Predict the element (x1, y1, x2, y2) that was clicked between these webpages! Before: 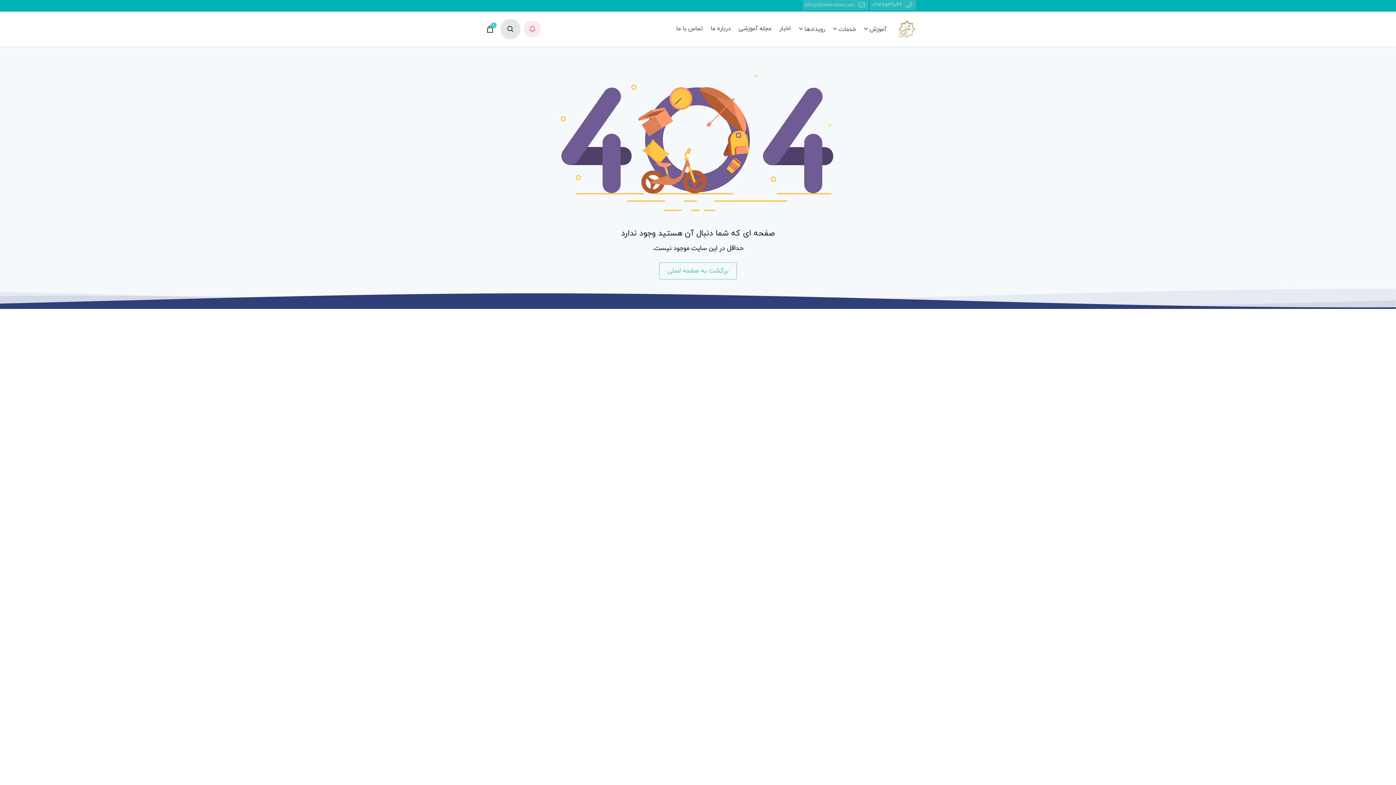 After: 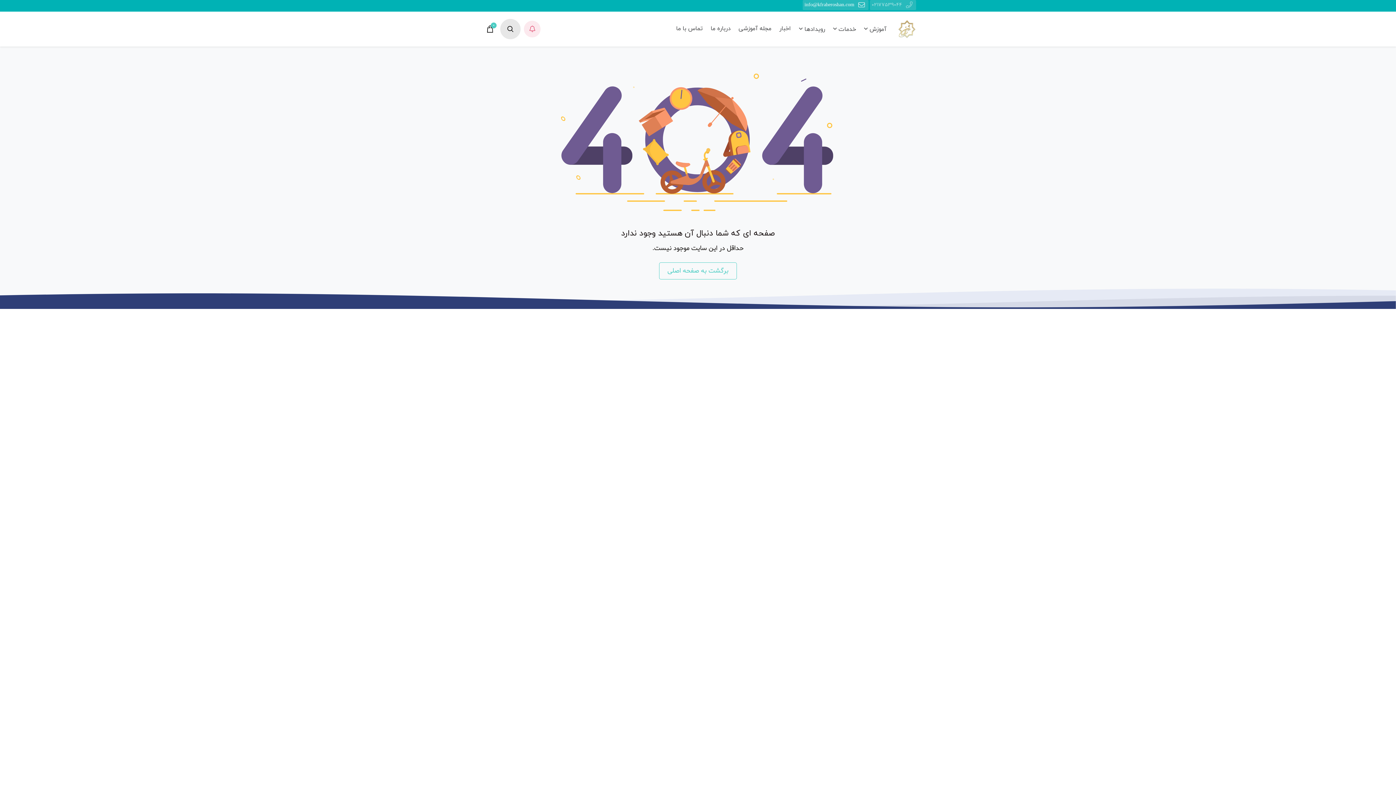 Action: label: info@kfraheroshan.com bbox: (804, 0, 866, 10)